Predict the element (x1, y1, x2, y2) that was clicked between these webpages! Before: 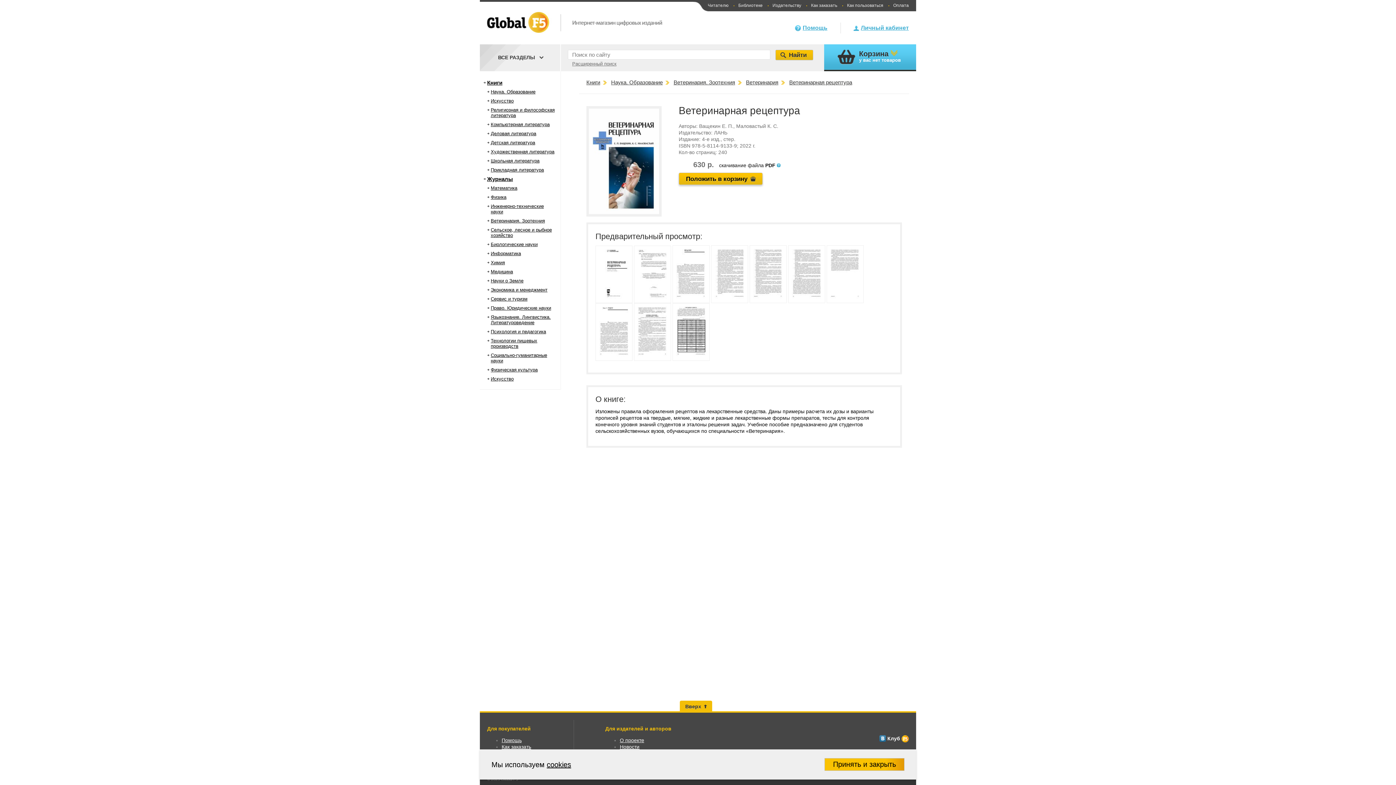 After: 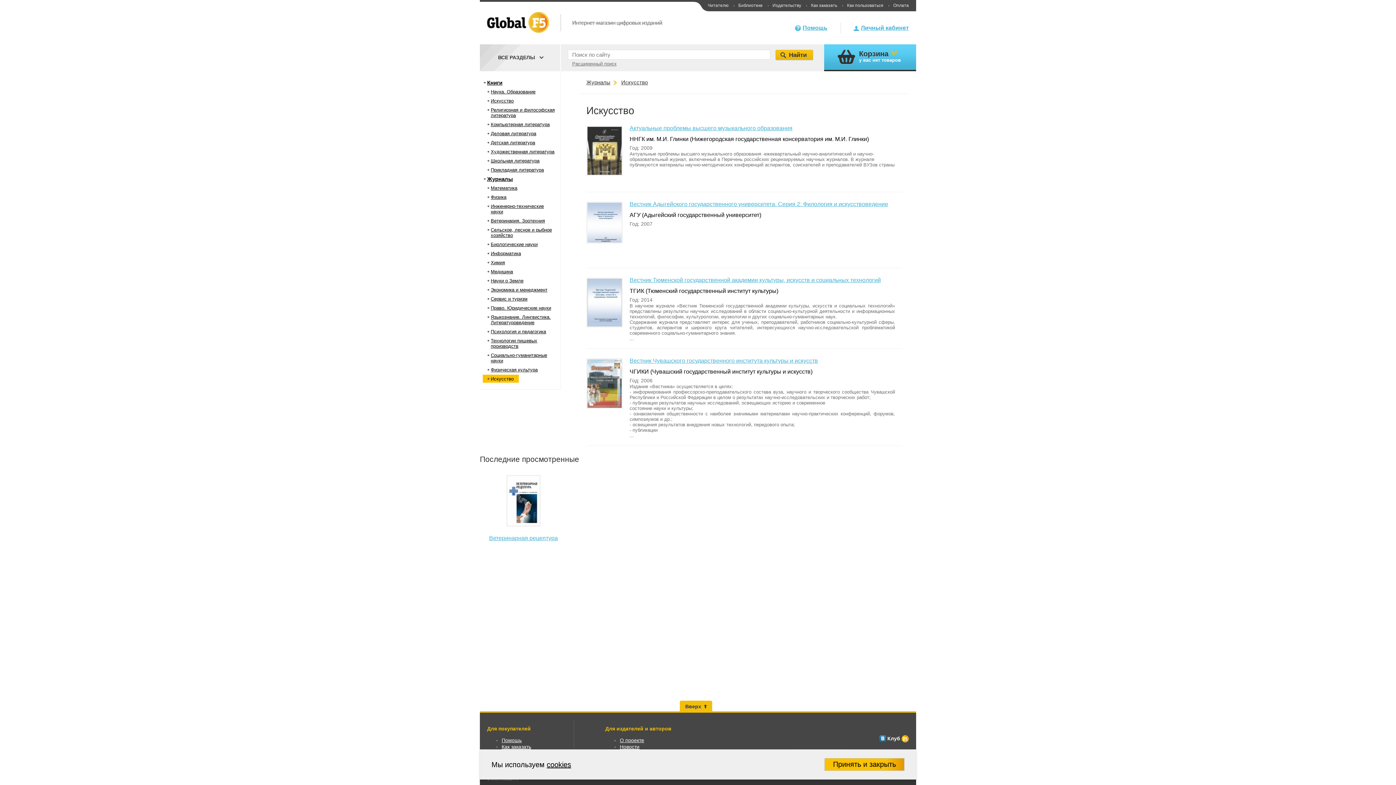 Action: bbox: (490, 376, 513, 381) label: Искусство